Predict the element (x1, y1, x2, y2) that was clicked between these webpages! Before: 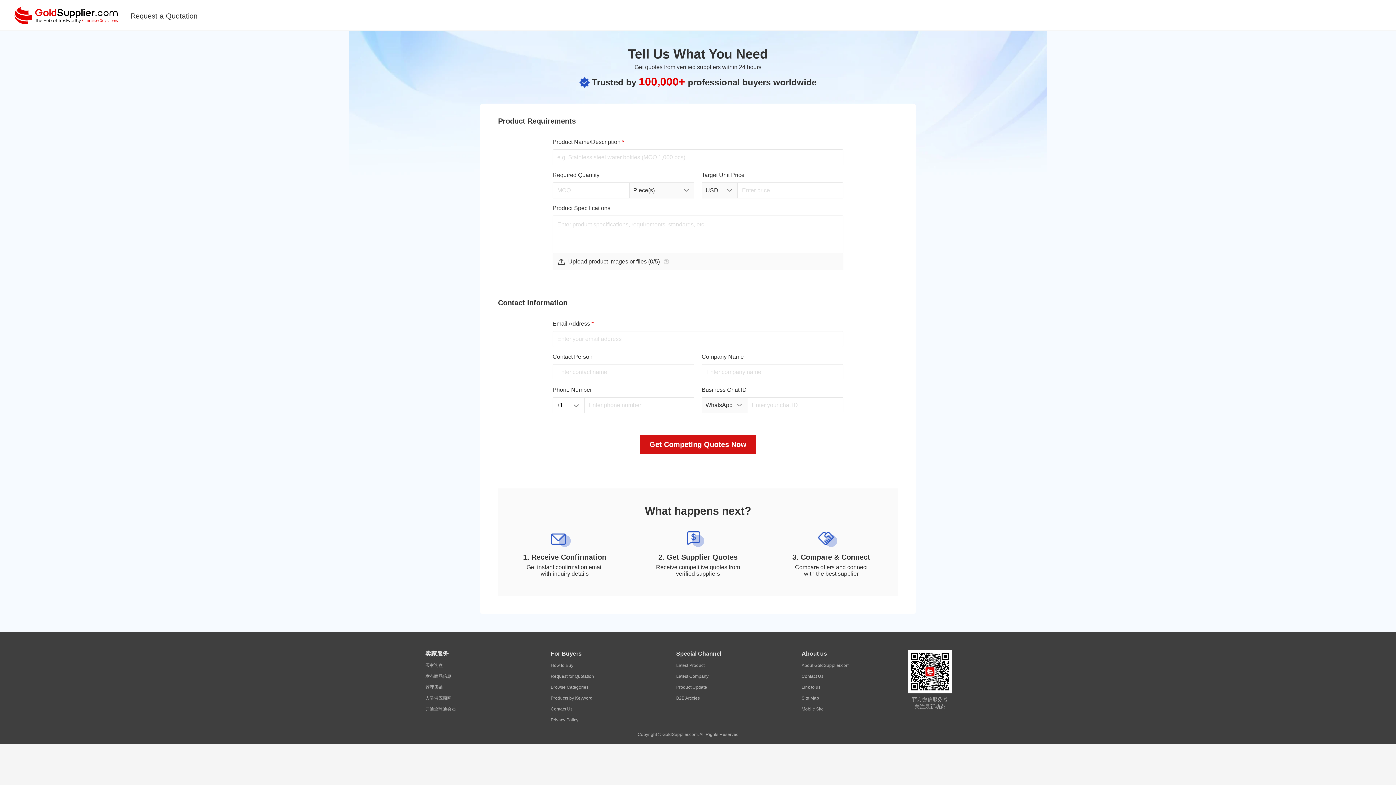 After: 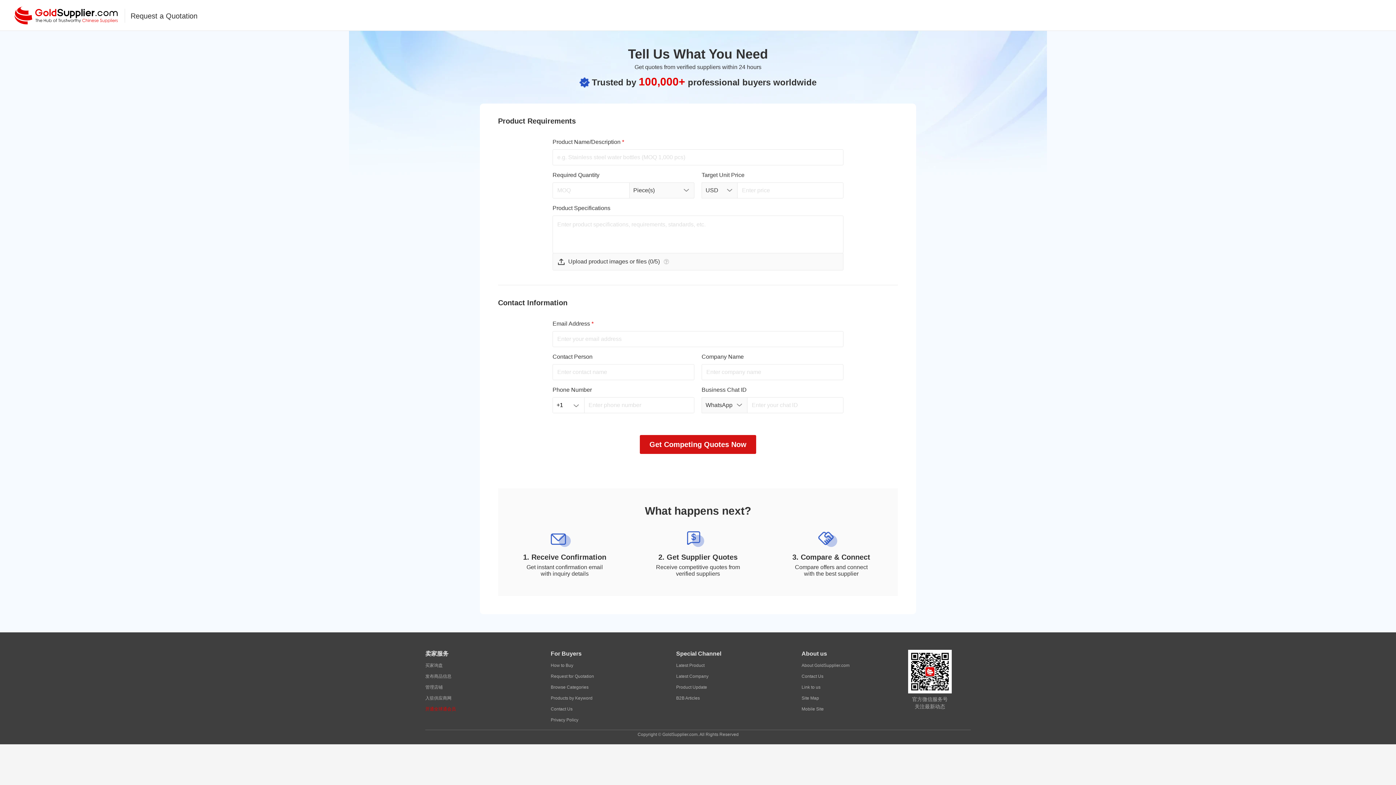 Action: bbox: (425, 704, 456, 714) label: 开通全球通会员